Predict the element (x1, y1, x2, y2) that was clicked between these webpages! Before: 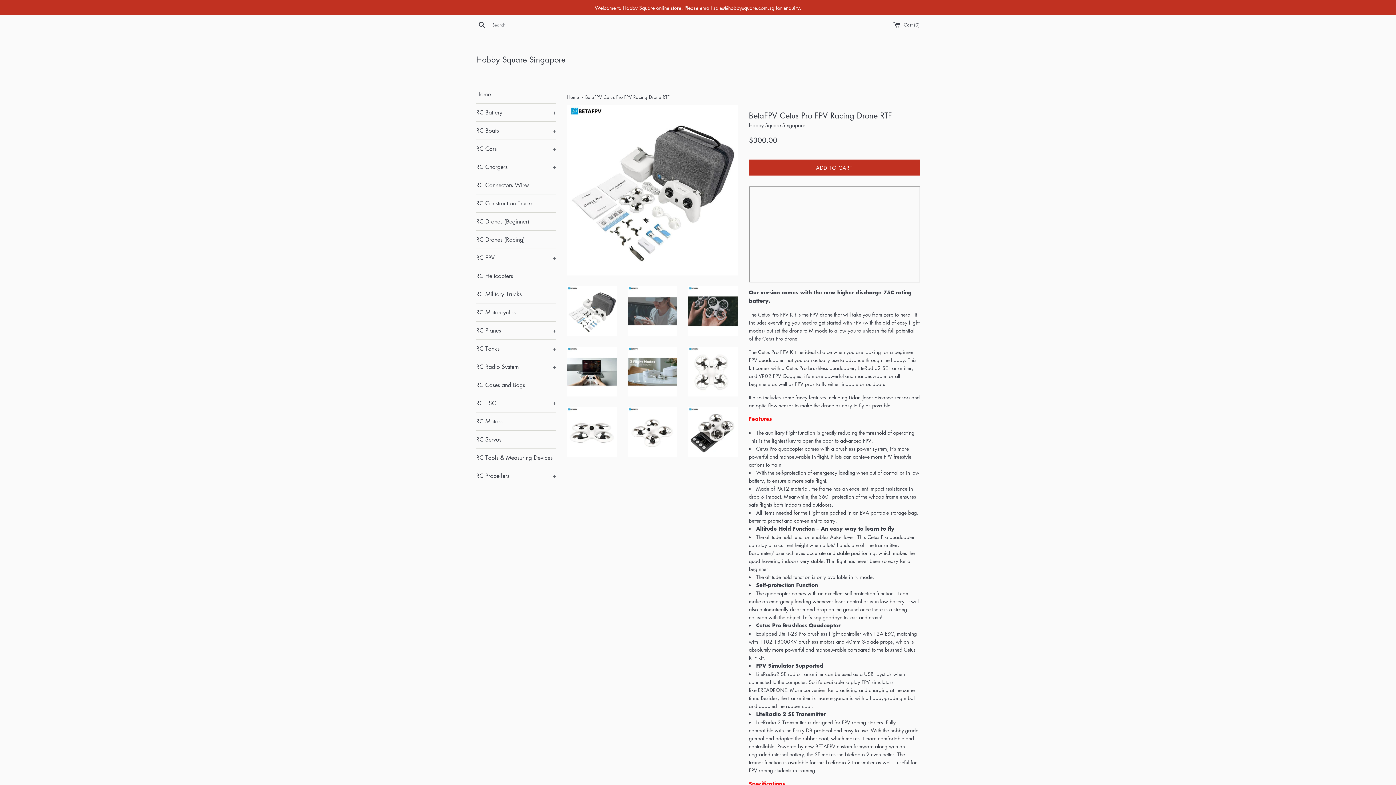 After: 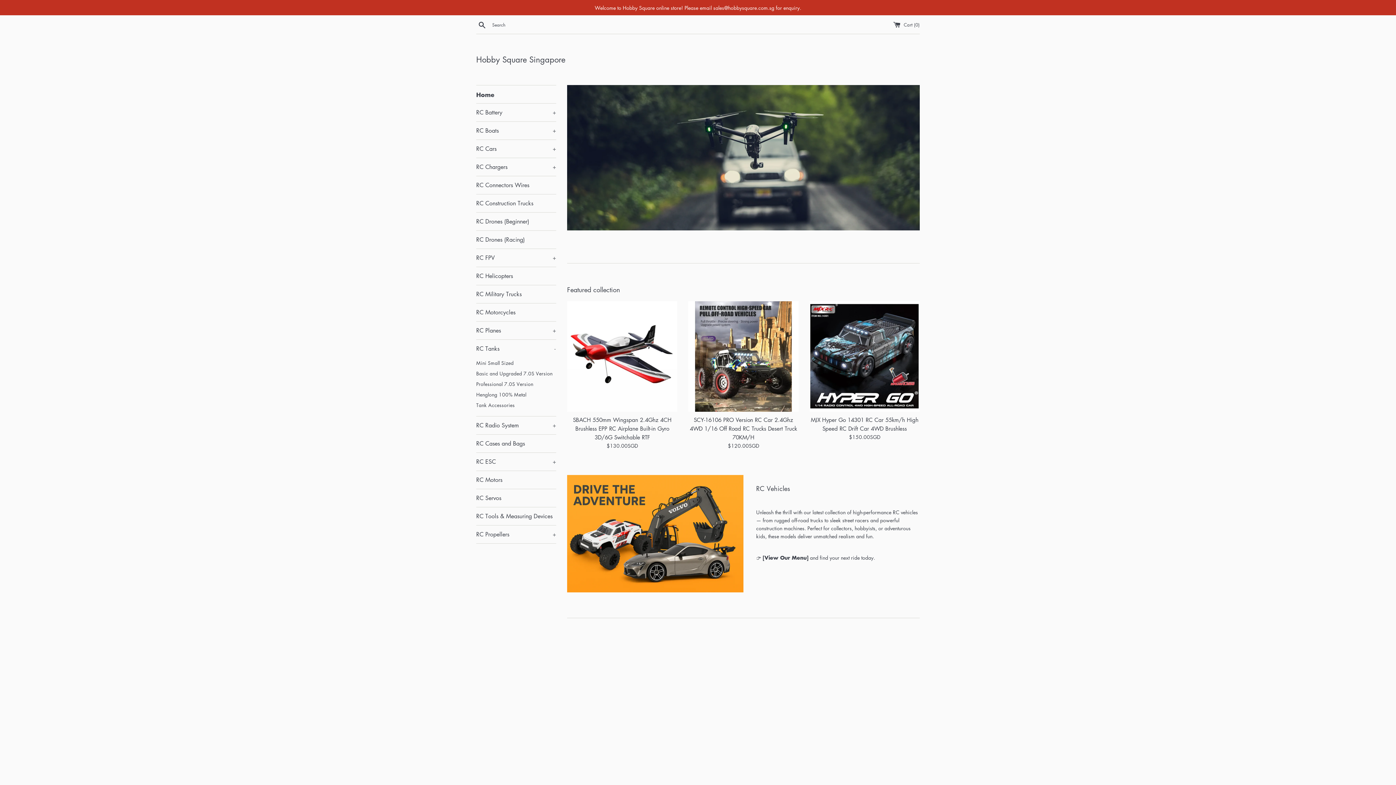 Action: label: Home bbox: (476, 85, 556, 103)